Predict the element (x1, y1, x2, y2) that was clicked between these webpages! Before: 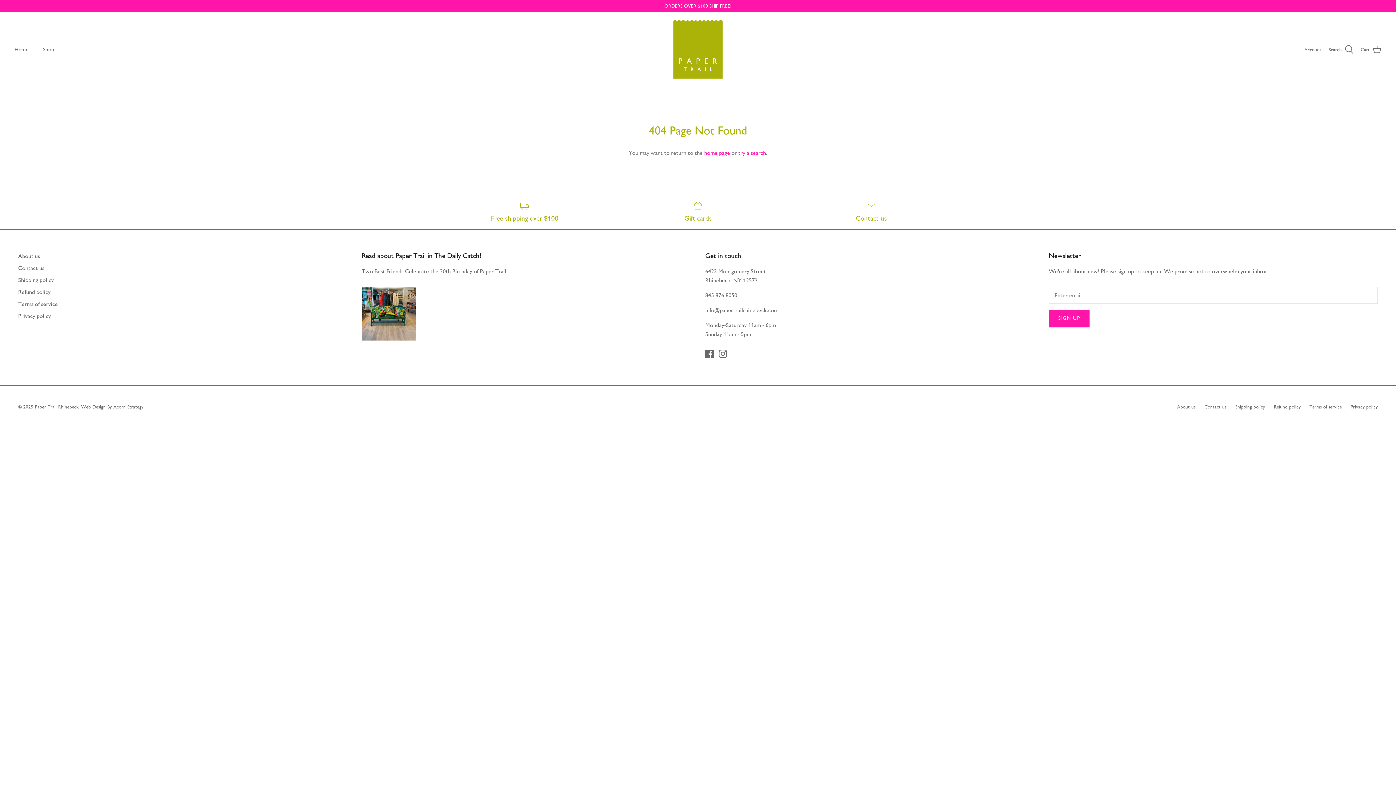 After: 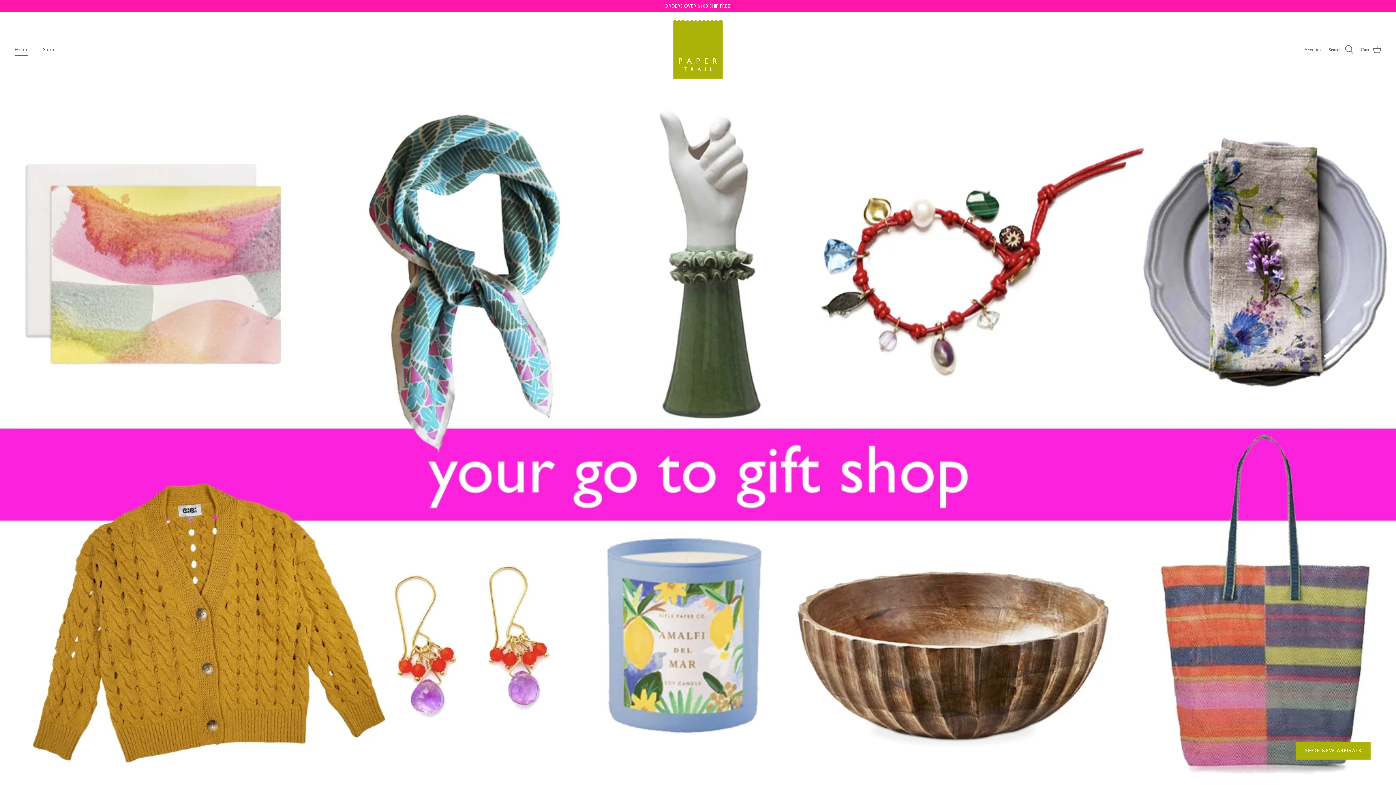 Action: label: Paper Trail Rhinebeck bbox: (34, 404, 78, 410)